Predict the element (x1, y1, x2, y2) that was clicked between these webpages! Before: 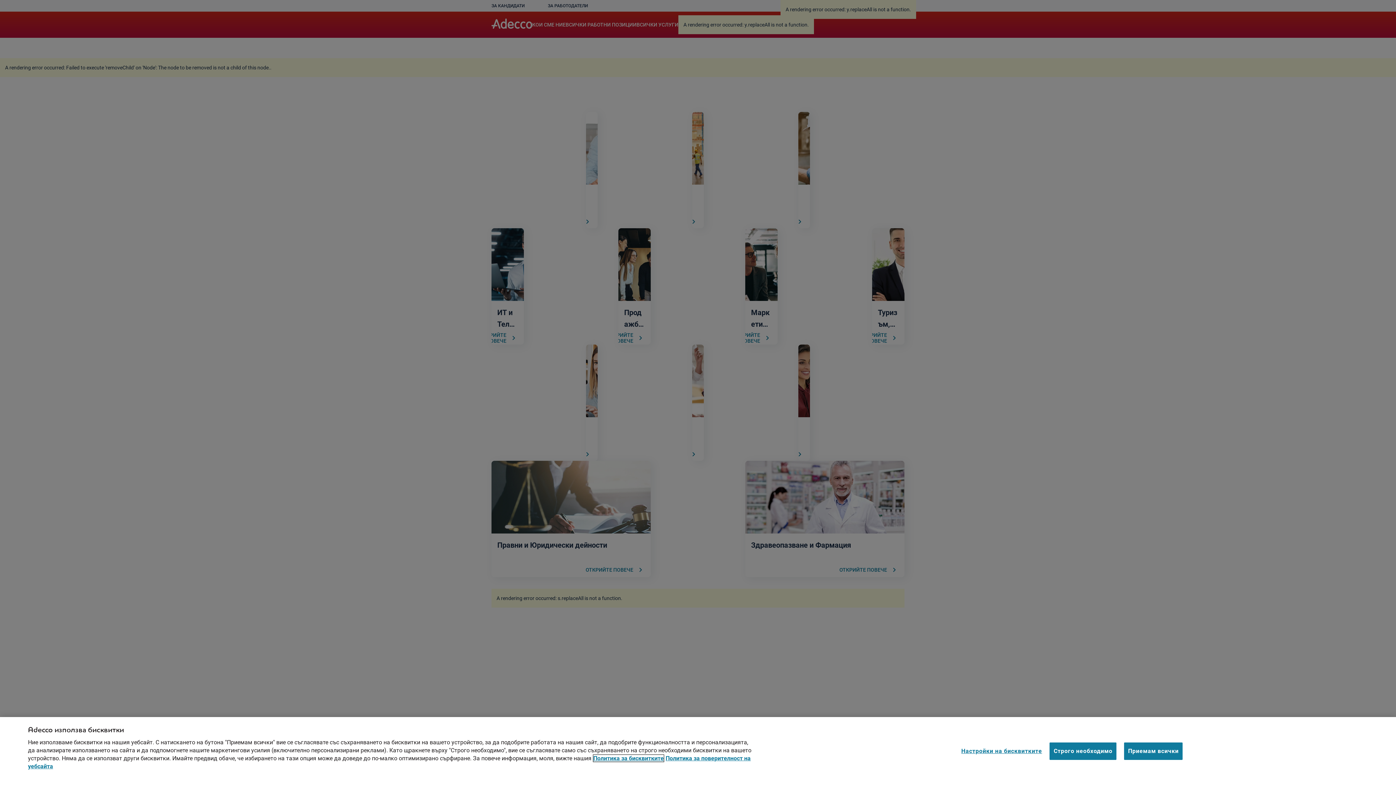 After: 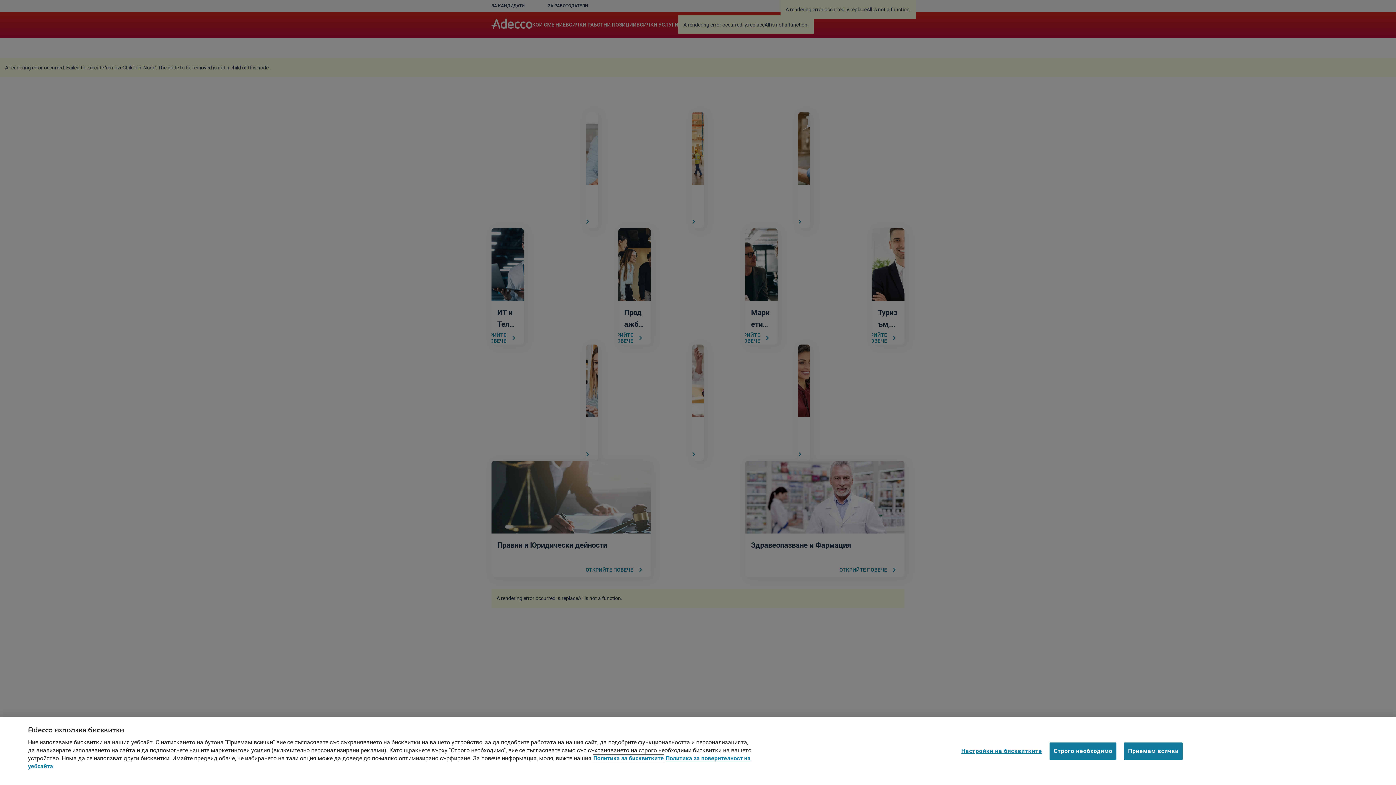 Action: label: Повече информация за вашата поверителност, отваря се в нов раздел bbox: (593, 755, 664, 762)